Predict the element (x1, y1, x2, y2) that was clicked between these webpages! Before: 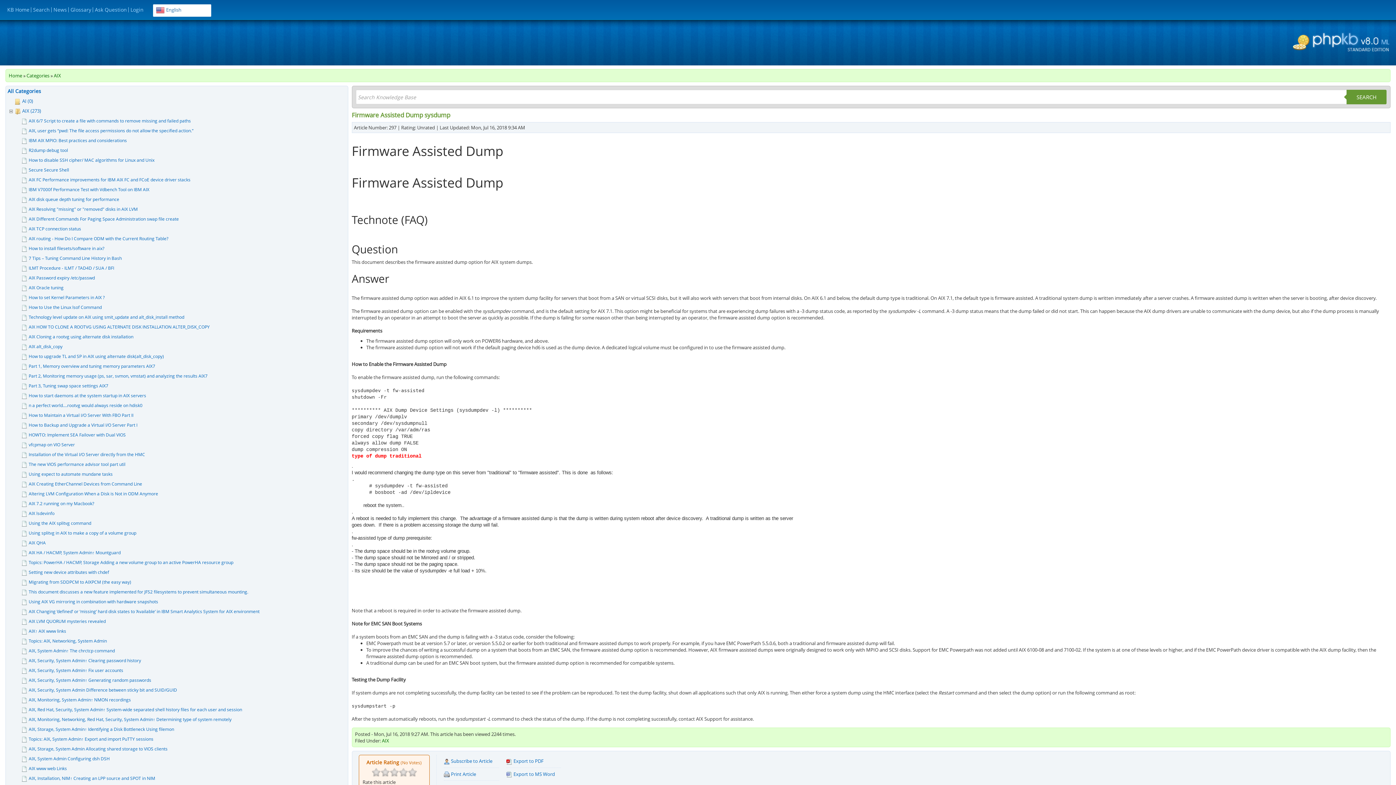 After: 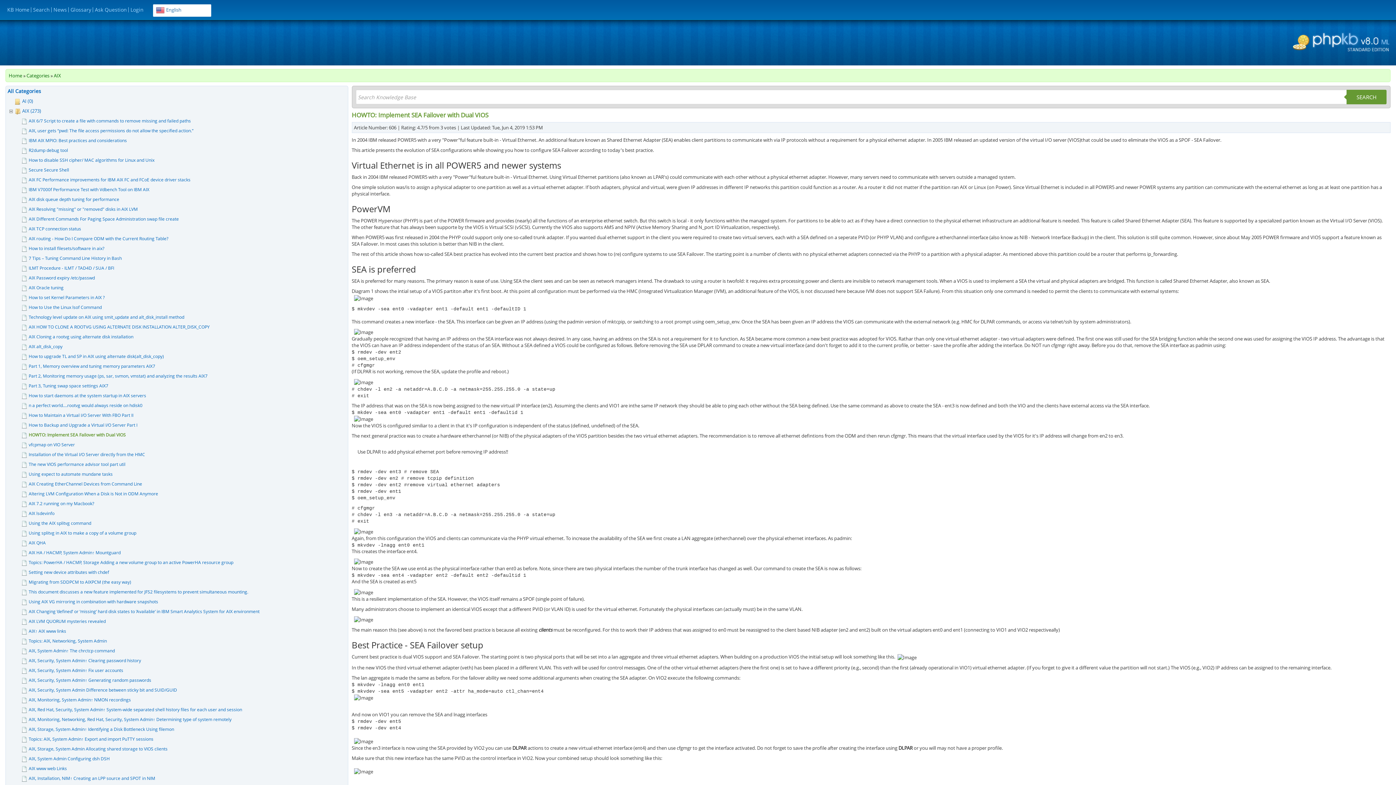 Action: label: HOWTO: Implement SEA Failover with Dual VIOS bbox: (28, 431, 129, 438)